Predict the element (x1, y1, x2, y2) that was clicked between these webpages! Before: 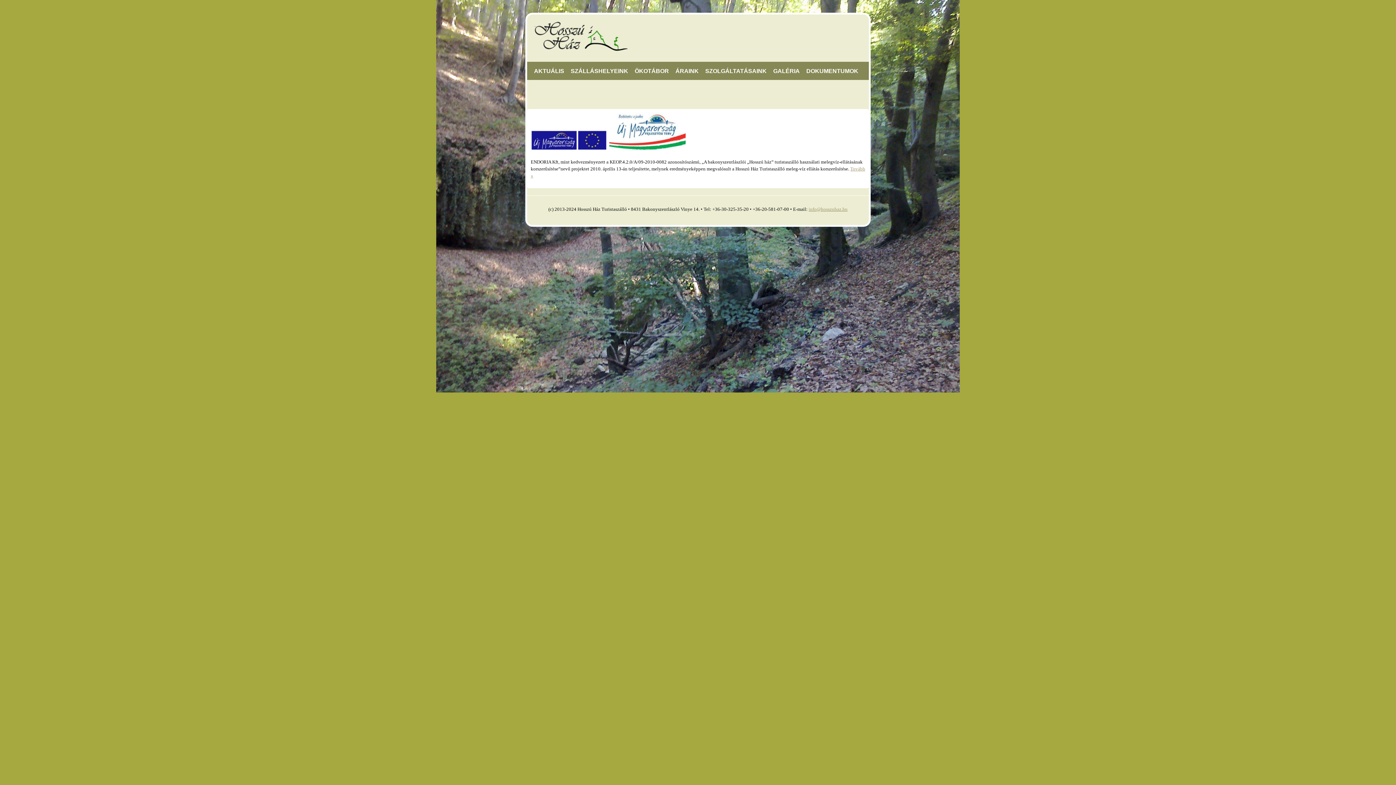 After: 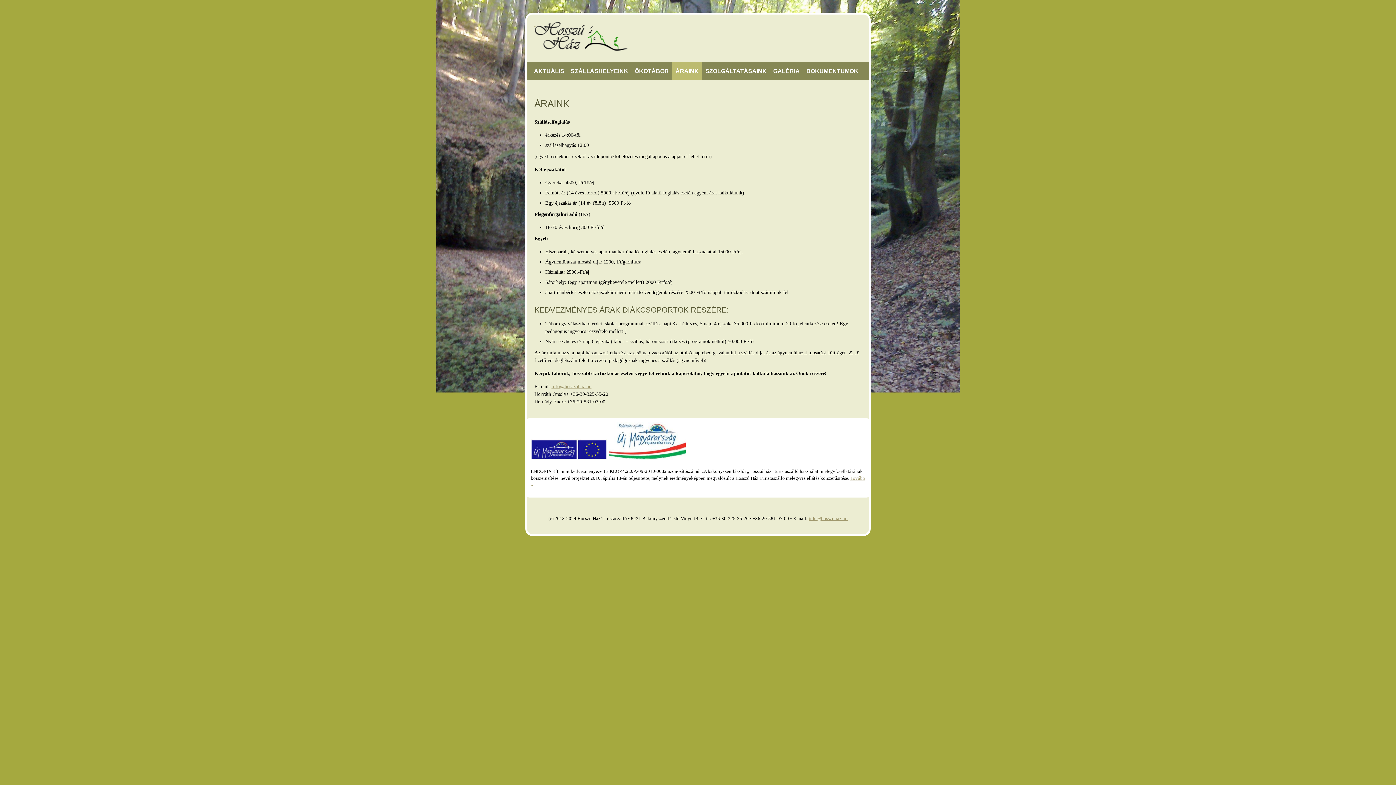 Action: label: ÁRAINK bbox: (672, 61, 702, 80)